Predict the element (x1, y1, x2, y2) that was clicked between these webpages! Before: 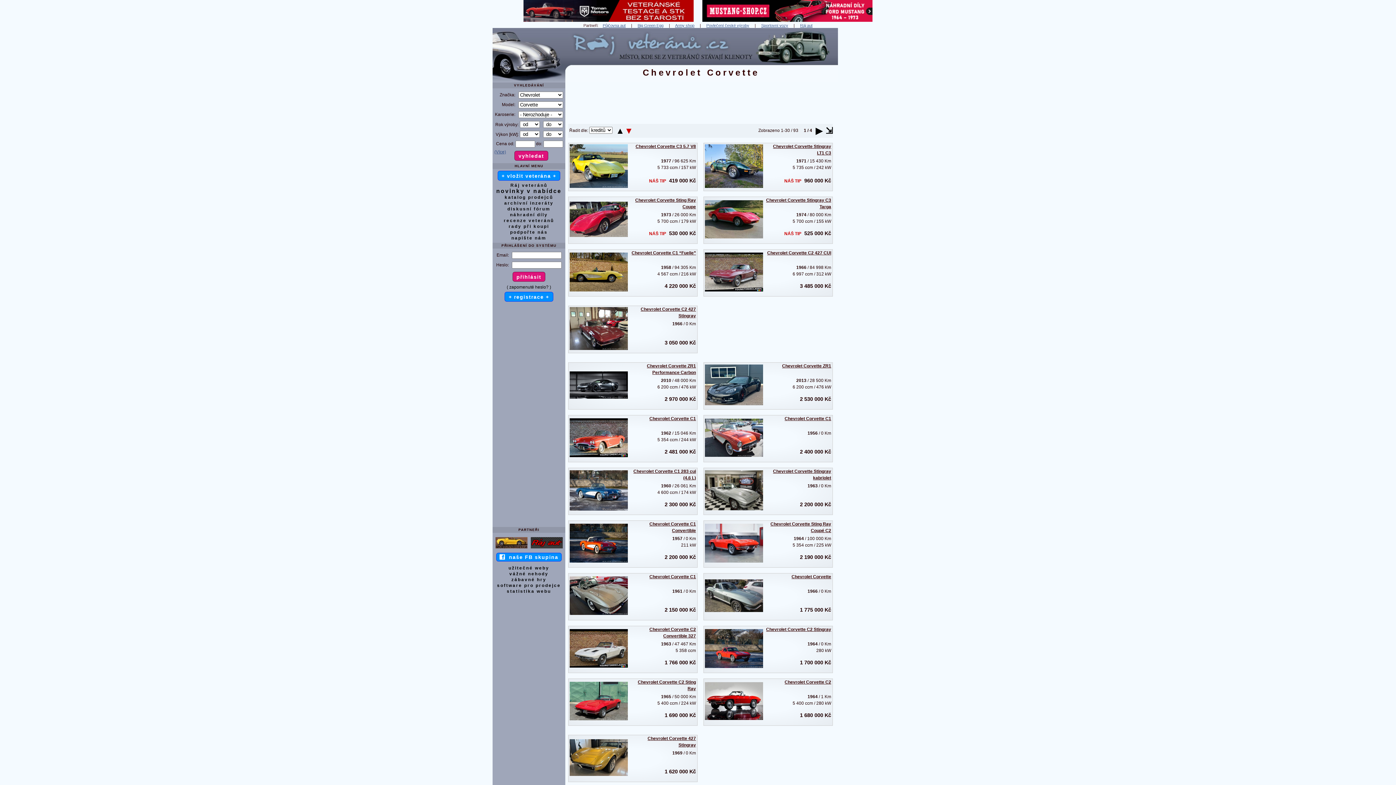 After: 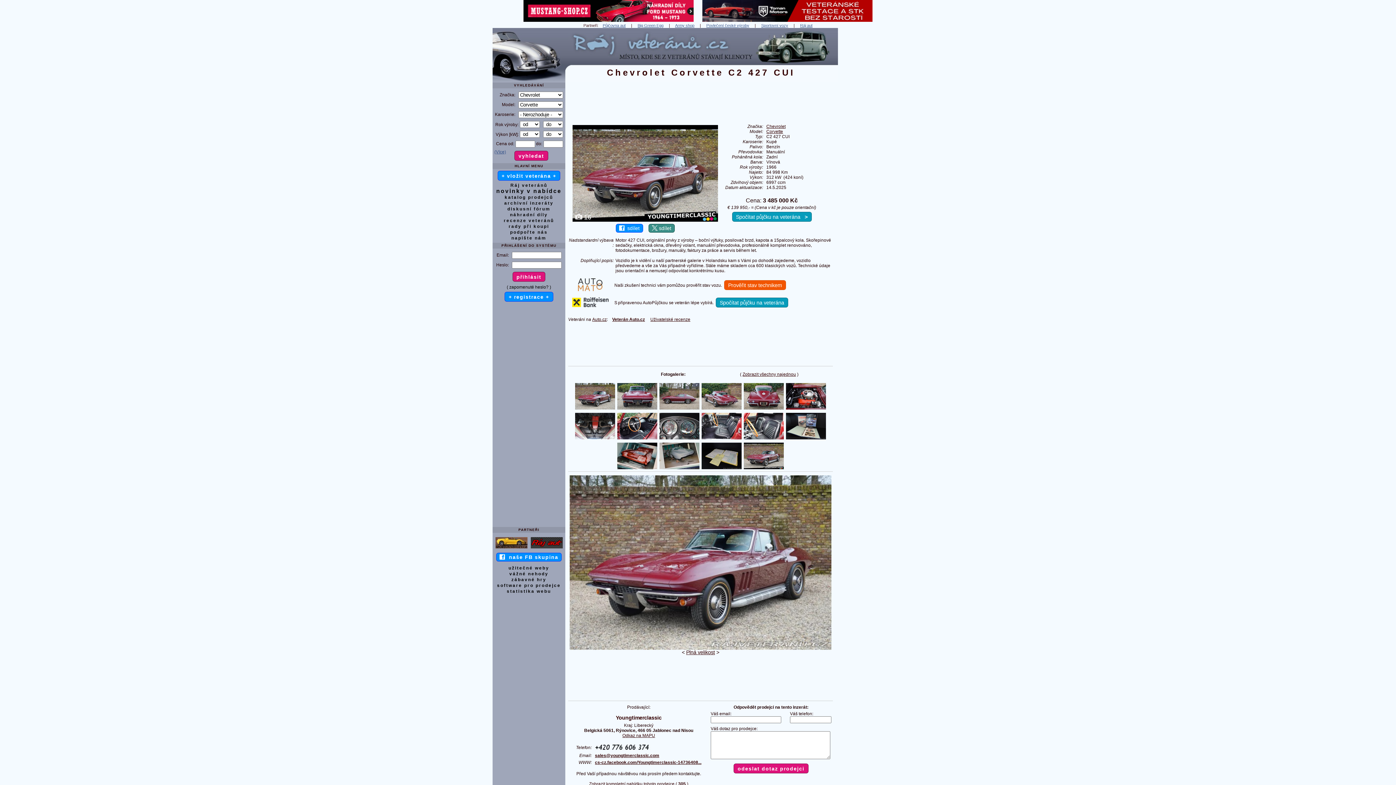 Action: label: Chevrolet Corvette C2 427 CUI bbox: (767, 250, 831, 255)